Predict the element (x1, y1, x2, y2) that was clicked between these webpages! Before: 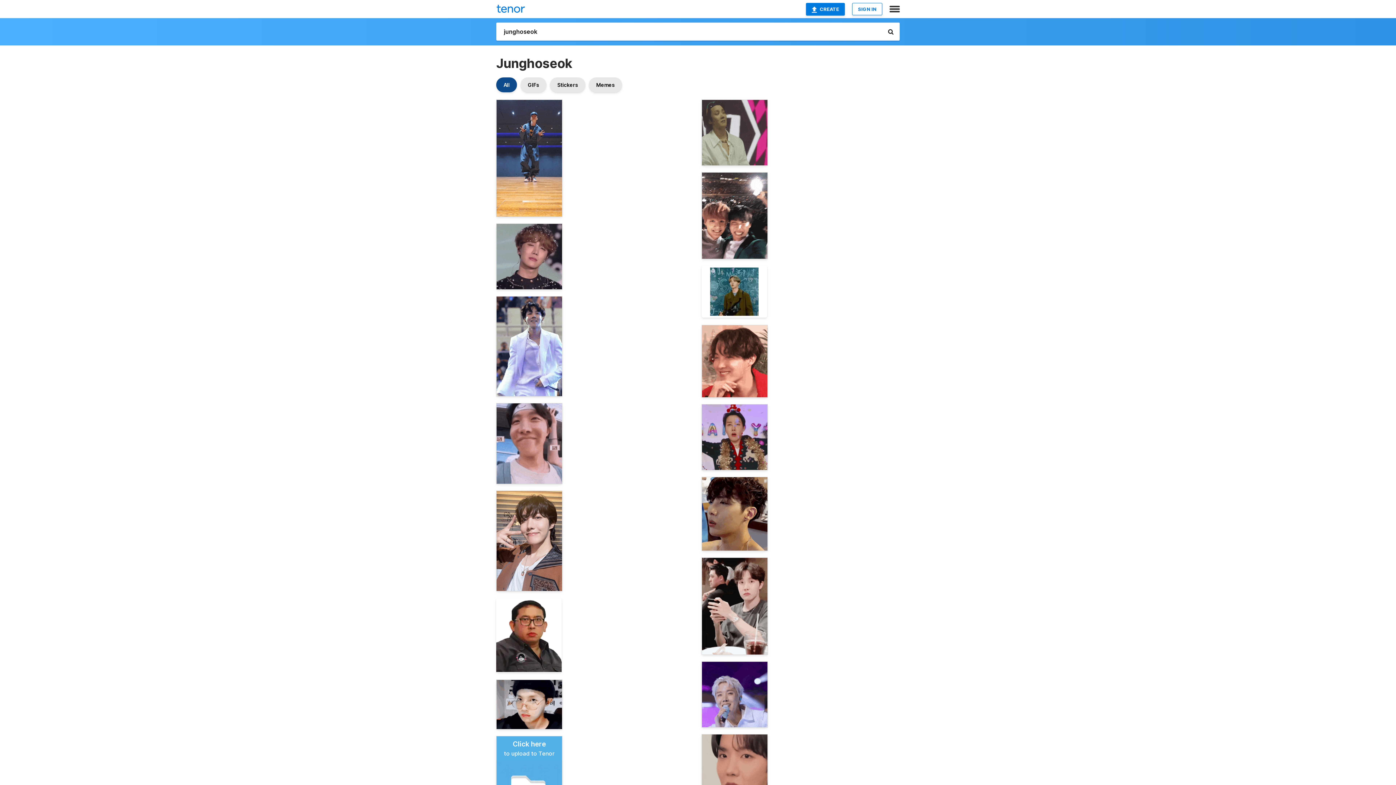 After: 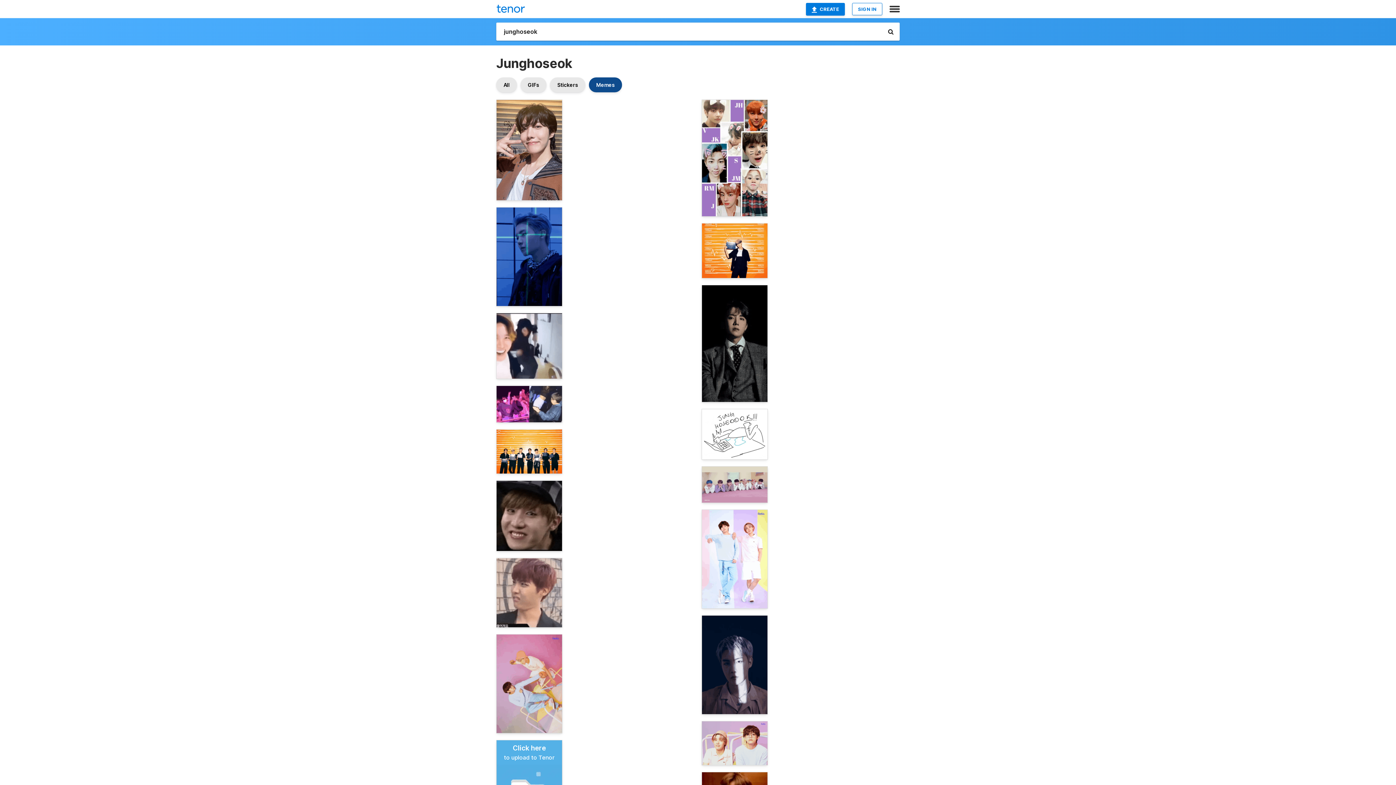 Action: bbox: (589, 77, 622, 92) label: Memes